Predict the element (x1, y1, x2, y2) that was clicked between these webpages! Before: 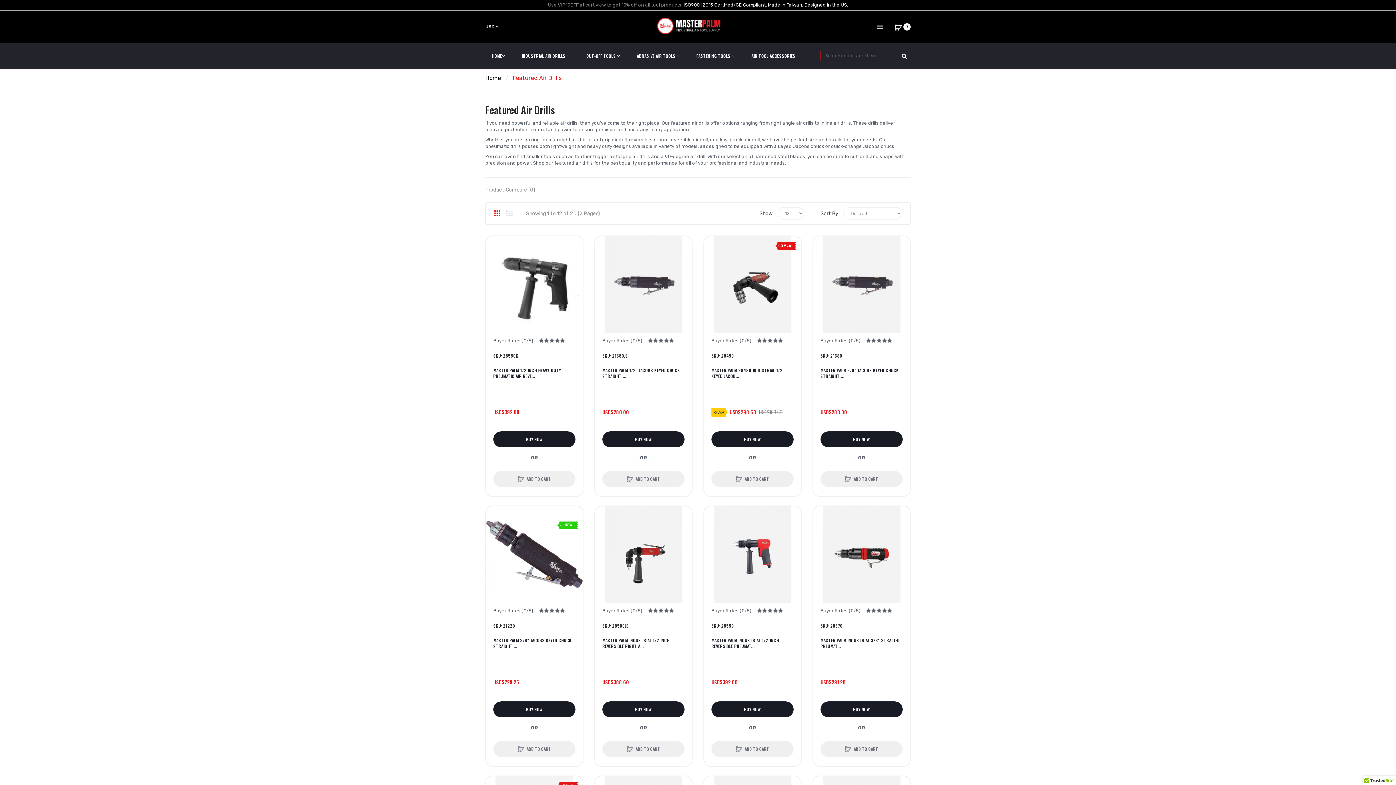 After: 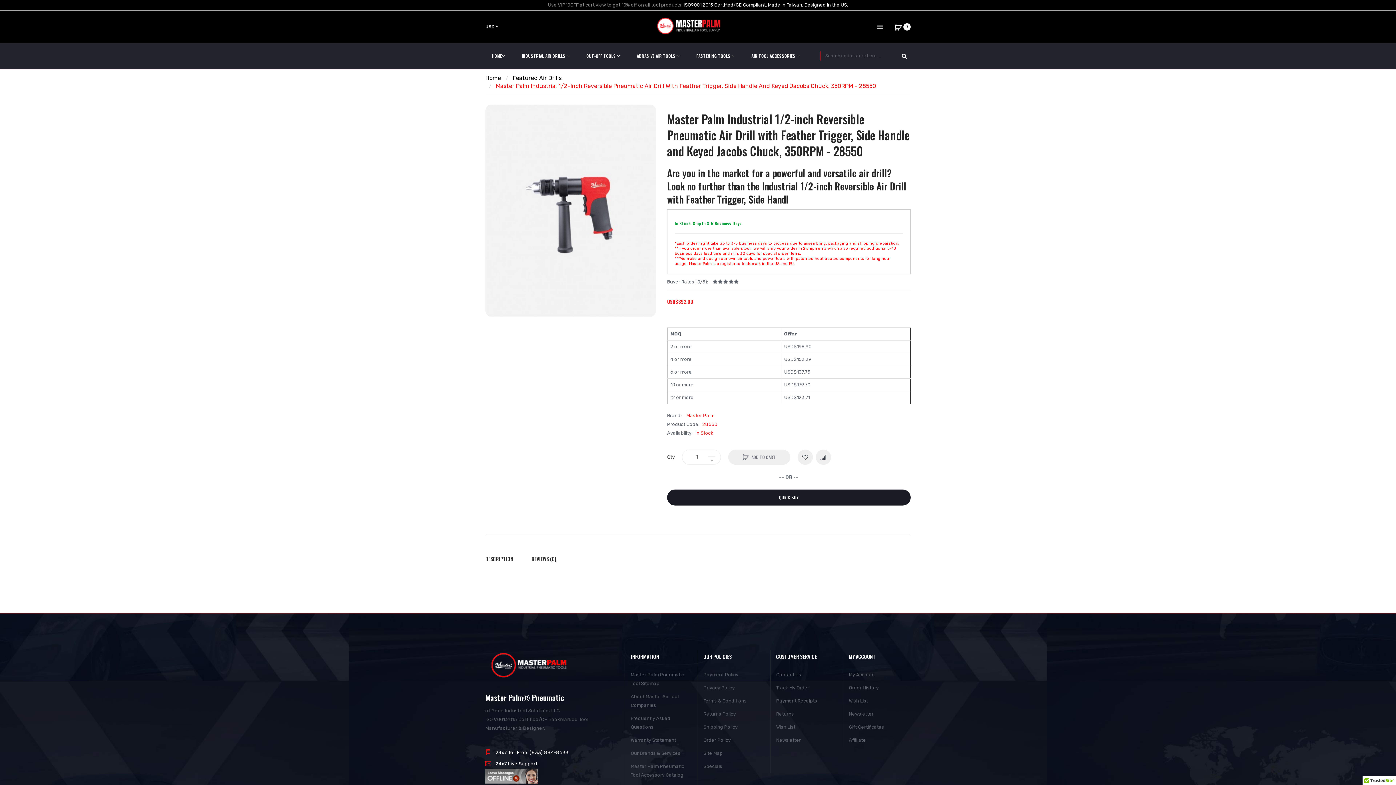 Action: label: MASTER PALM INDUSTRIAL 1/2-INCH REVERSIBLE PNEUMAT... bbox: (711, 637, 793, 666)